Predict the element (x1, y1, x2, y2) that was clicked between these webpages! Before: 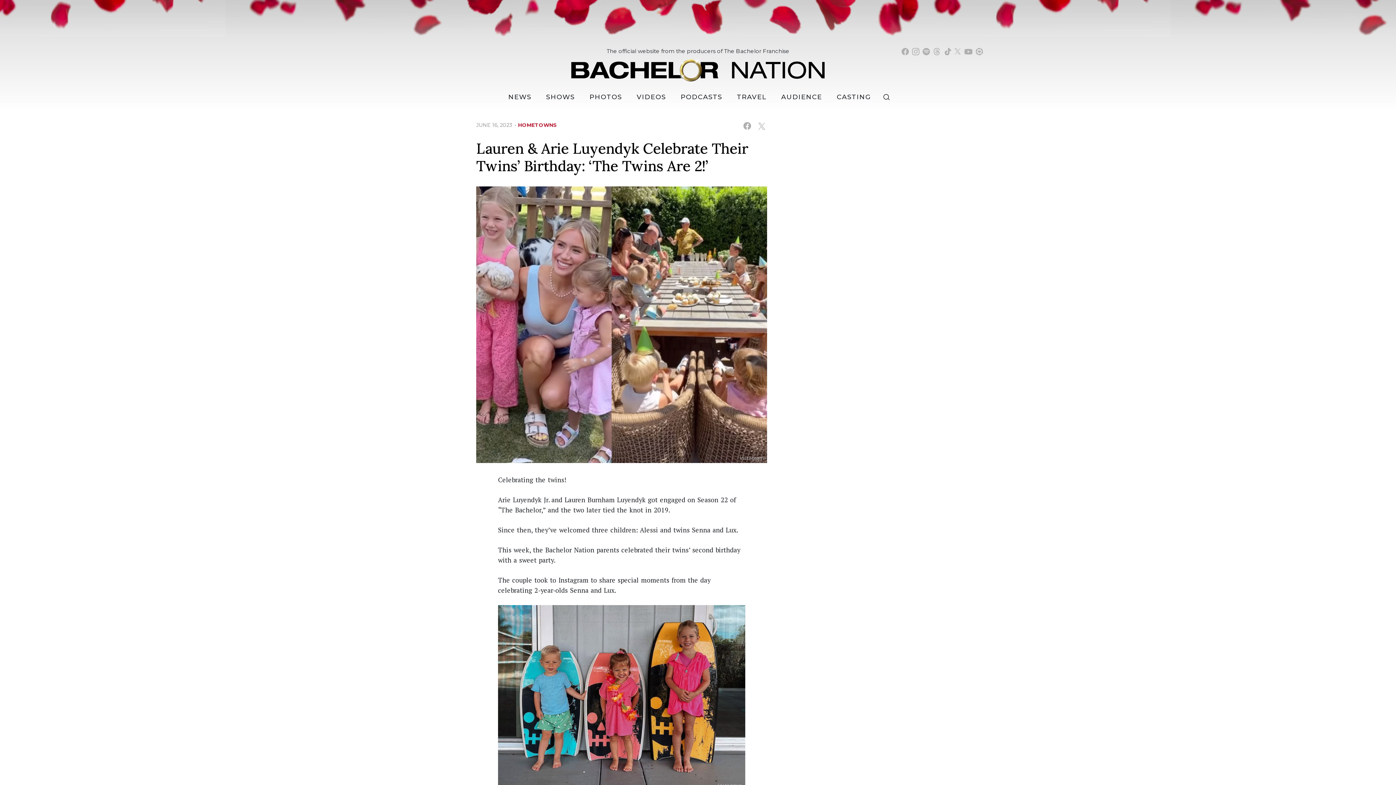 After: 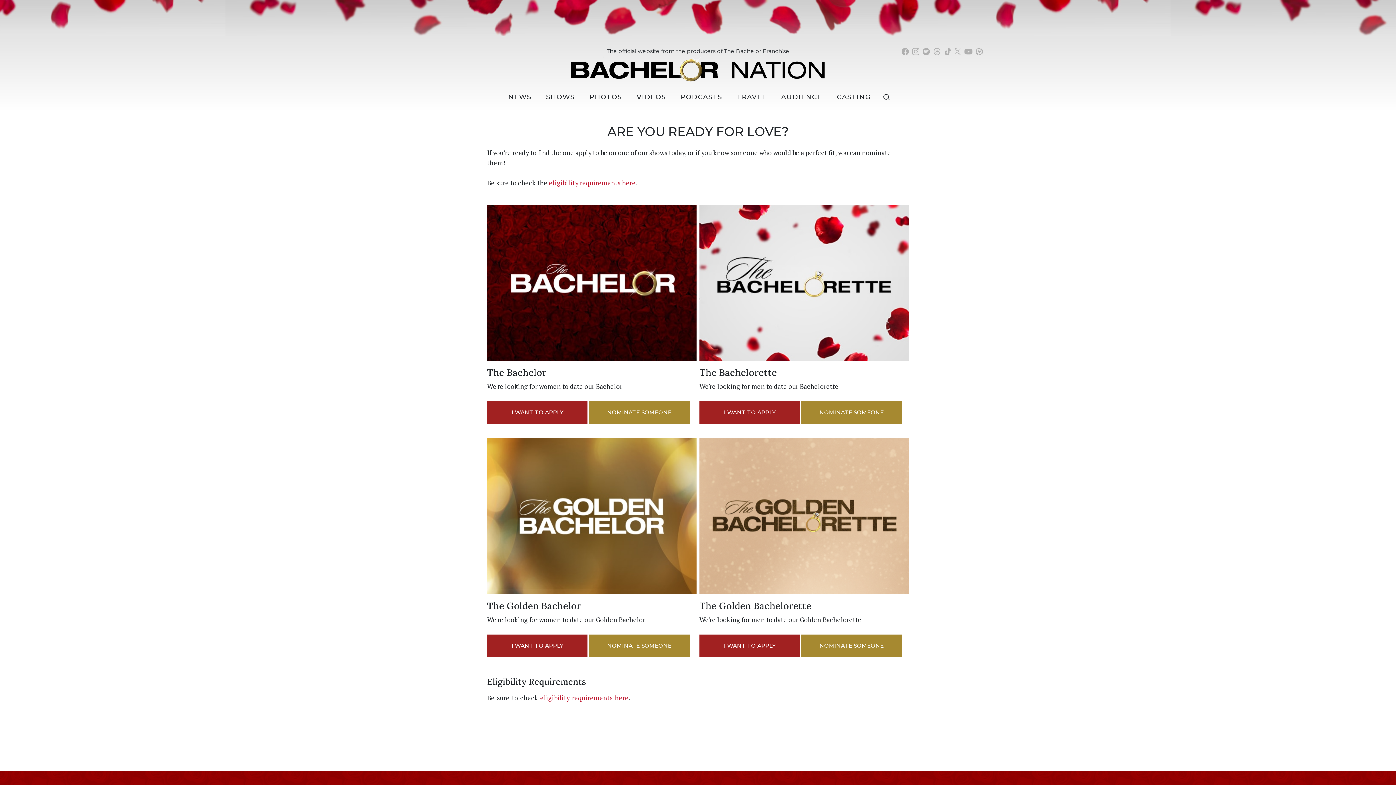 Action: bbox: (830, 88, 877, 105) label: Casting